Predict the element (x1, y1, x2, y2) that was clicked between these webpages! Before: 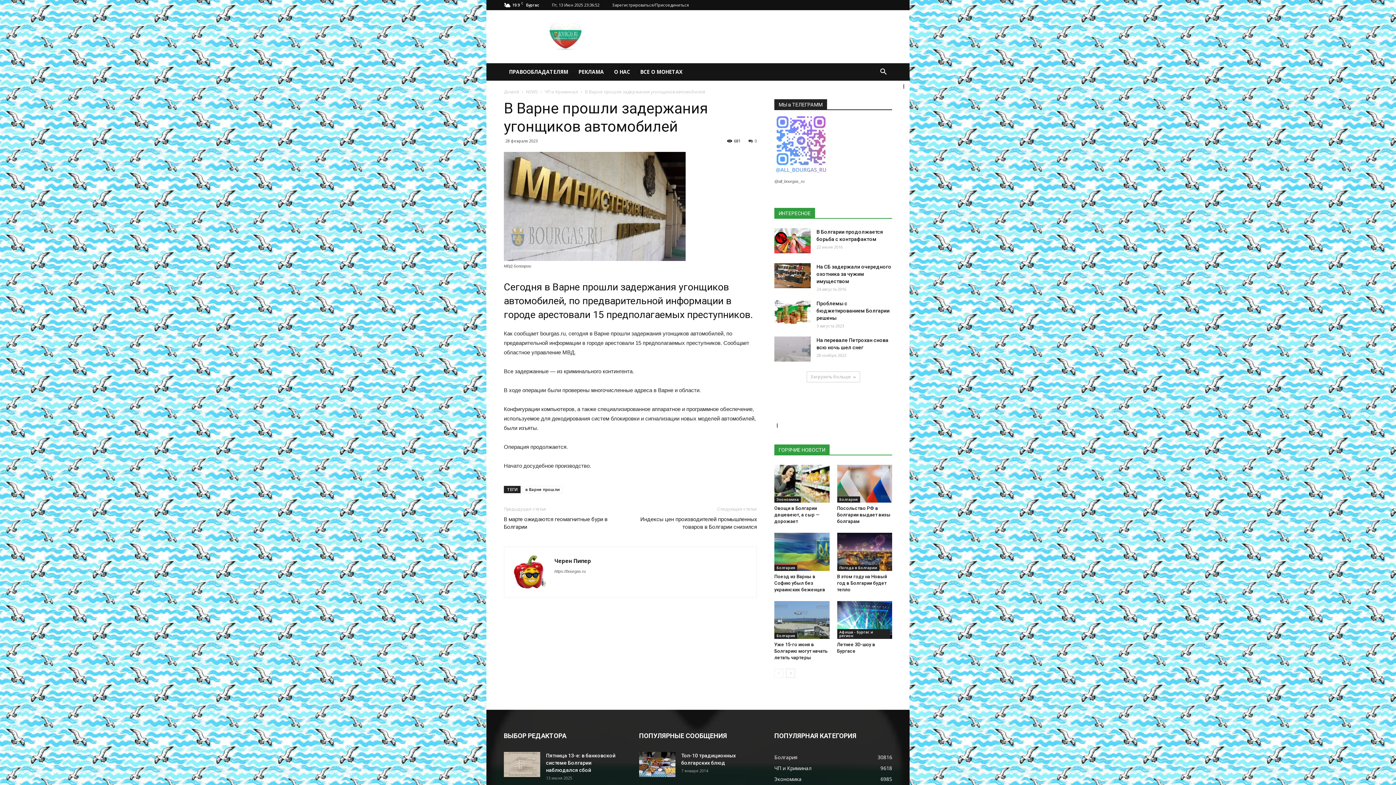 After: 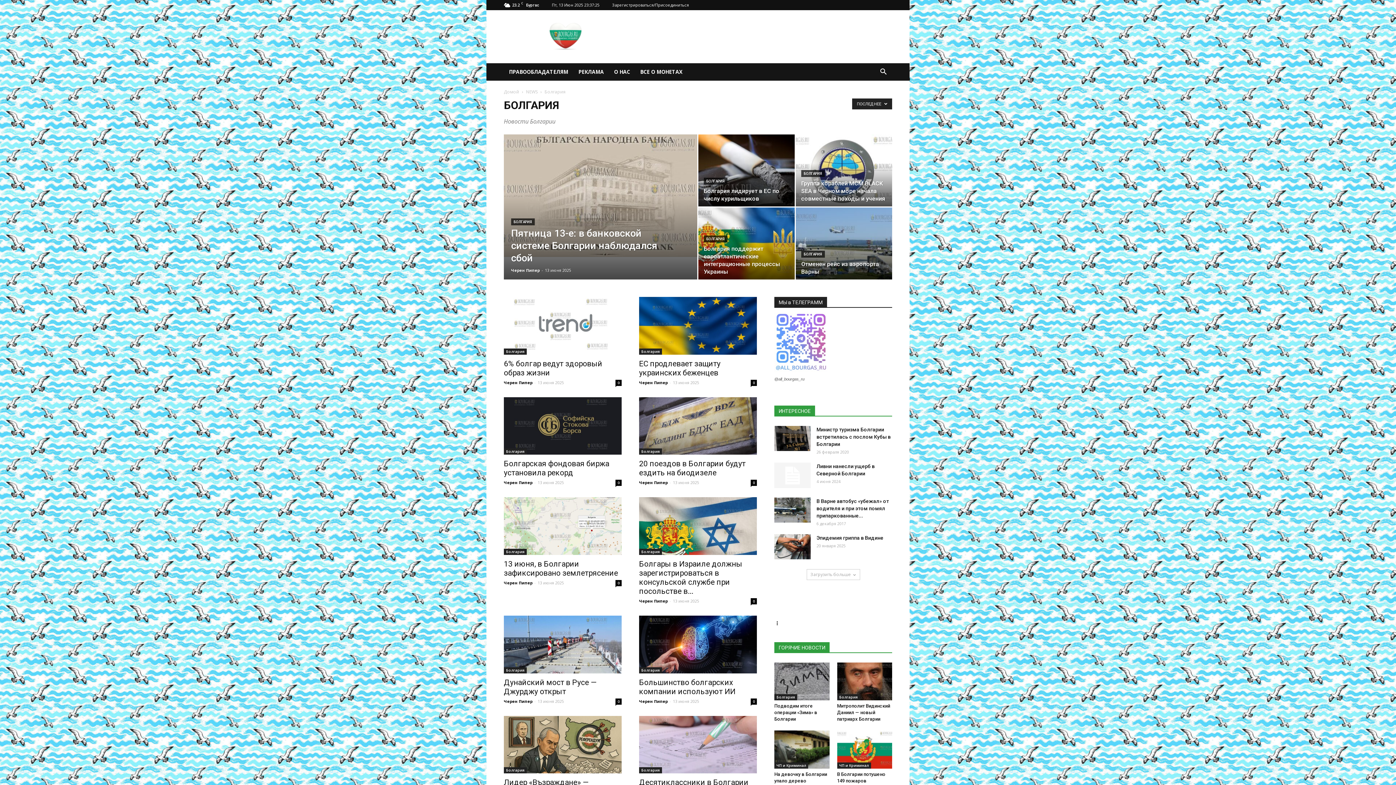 Action: label: Болгария
30816 bbox: (774, 754, 797, 761)